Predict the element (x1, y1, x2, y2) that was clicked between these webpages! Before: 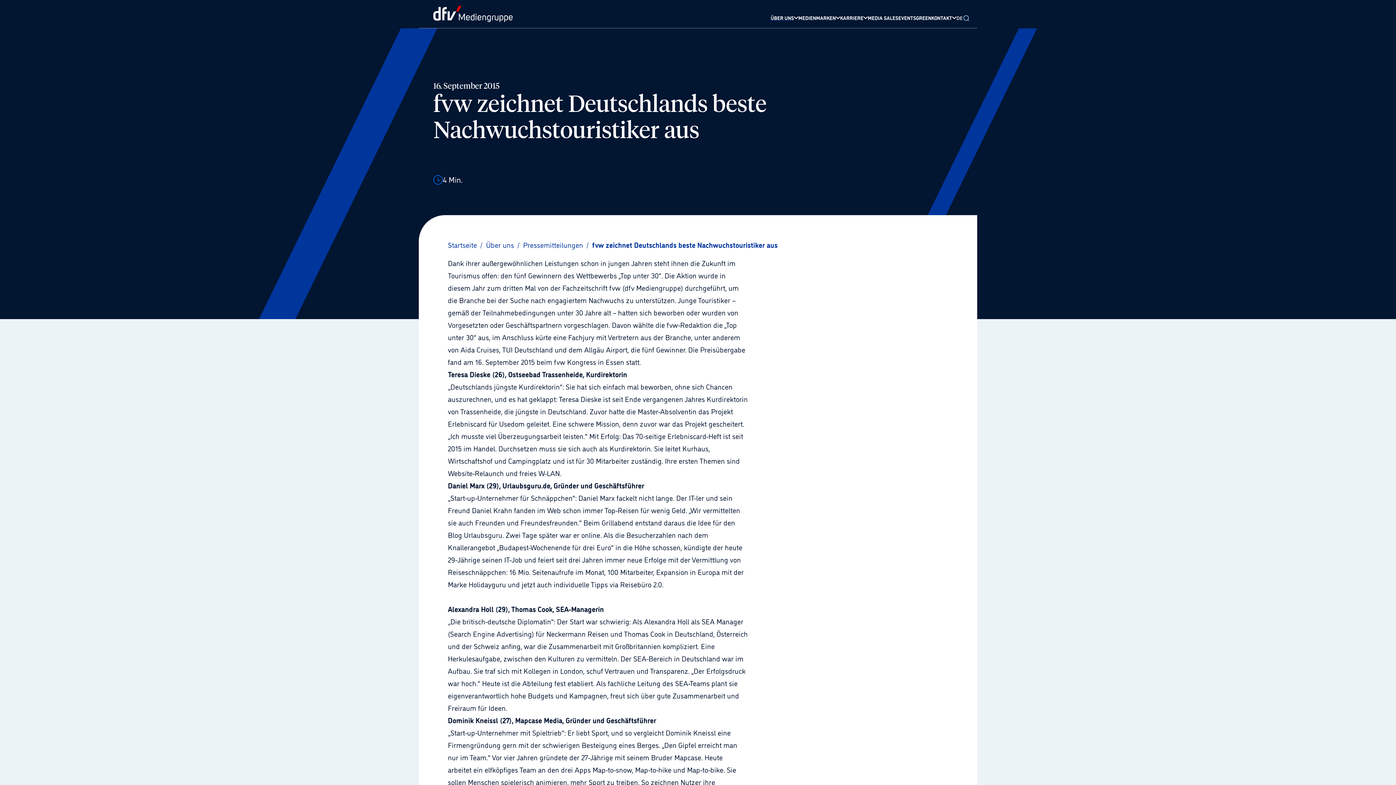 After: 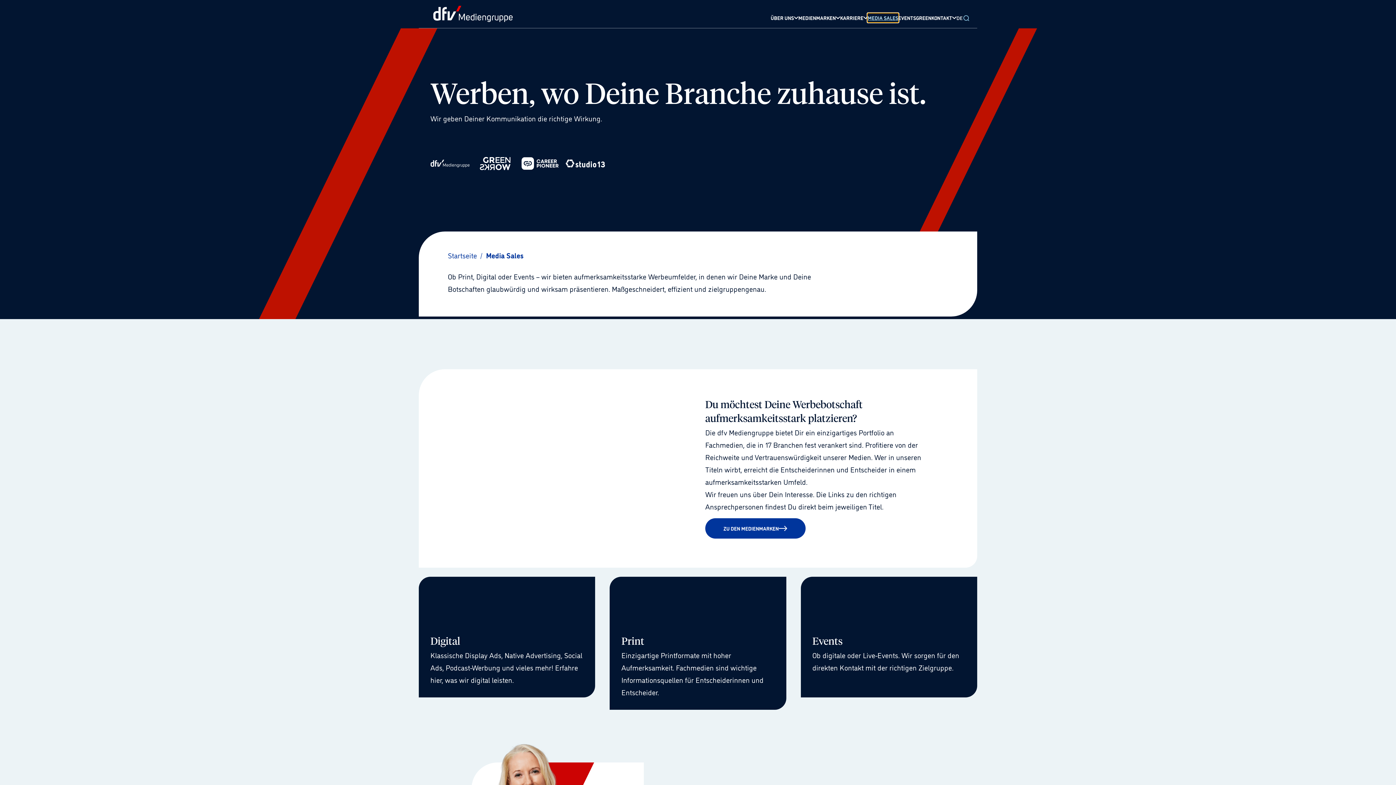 Action: label: MEDIA SALES bbox: (868, 13, 898, 22)